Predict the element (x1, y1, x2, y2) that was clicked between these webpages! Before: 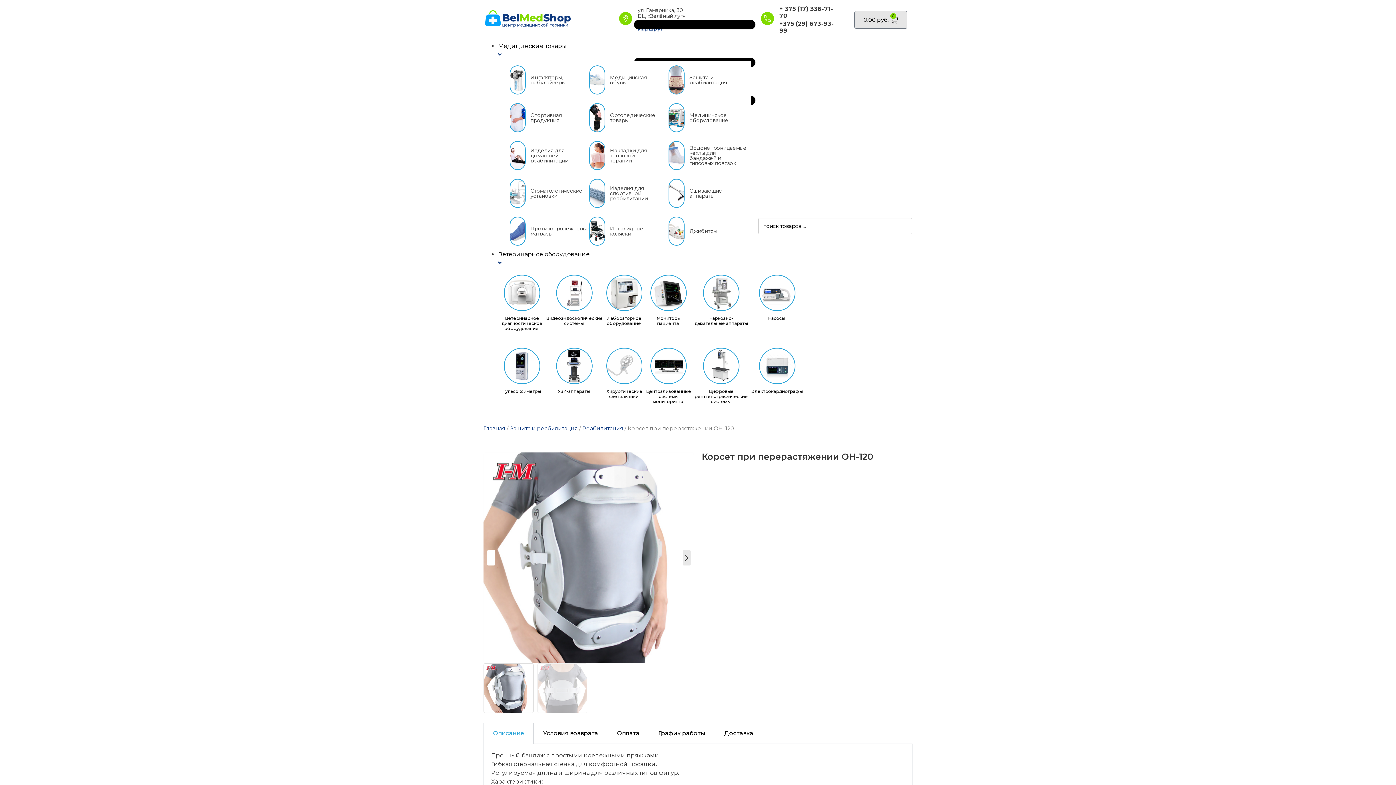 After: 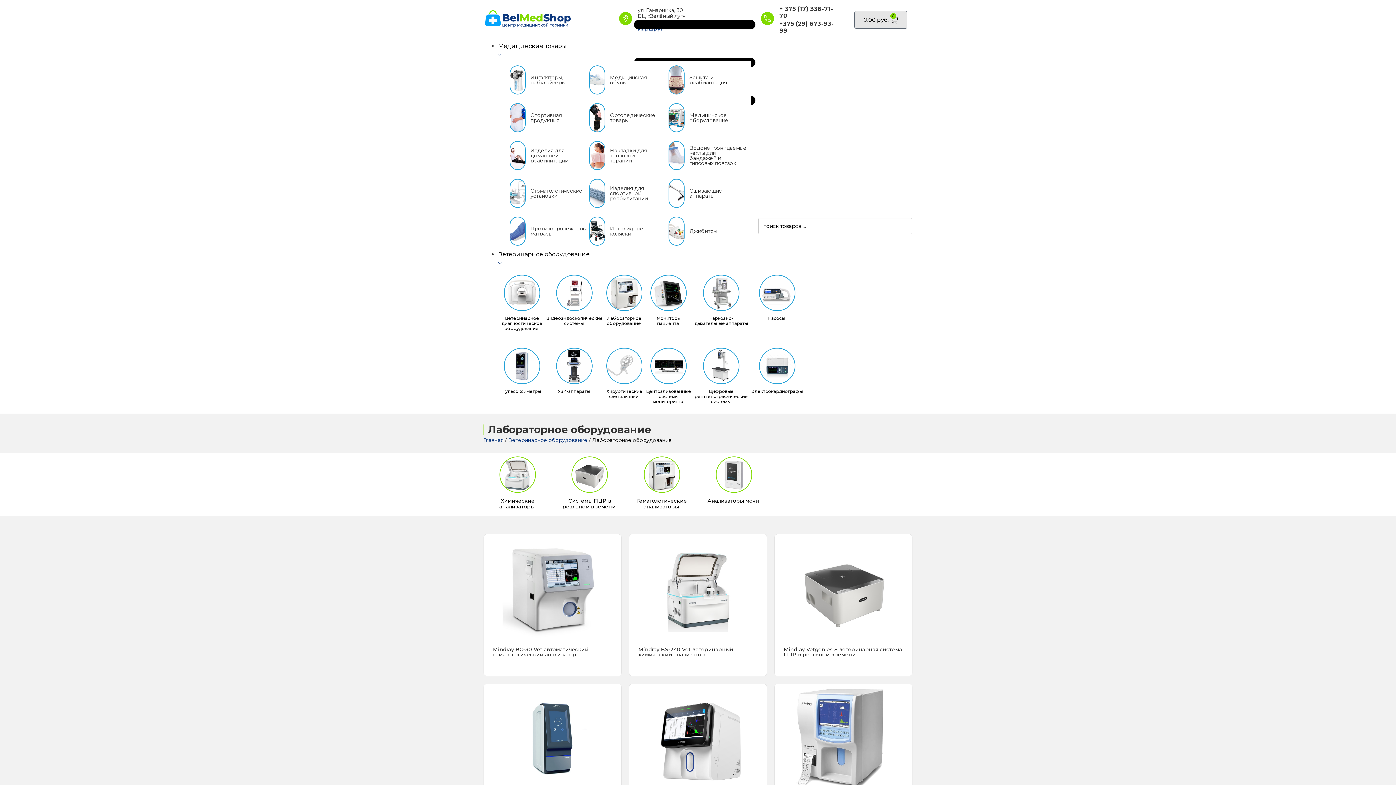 Action: label: Лабораторное оборудование (8) bbox: (606, 305, 642, 328)